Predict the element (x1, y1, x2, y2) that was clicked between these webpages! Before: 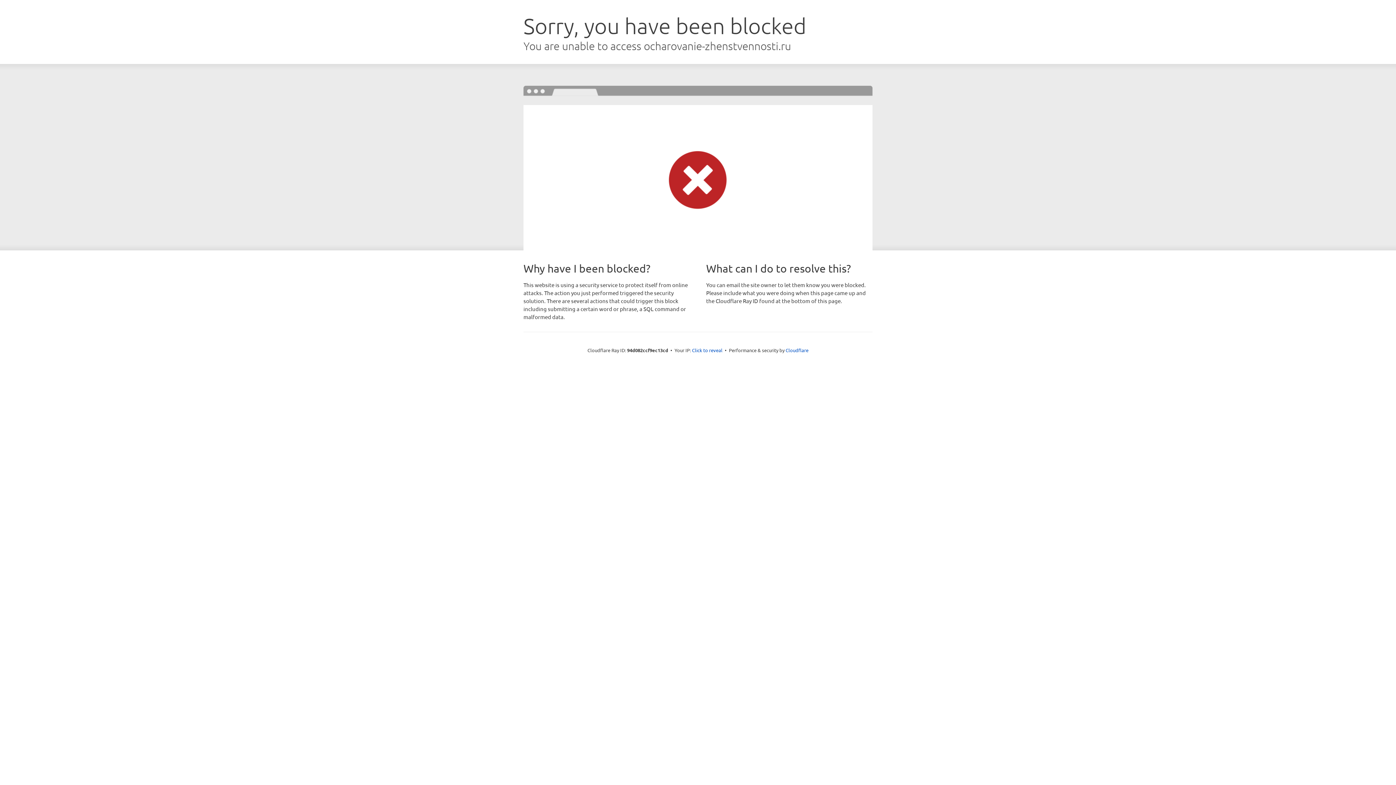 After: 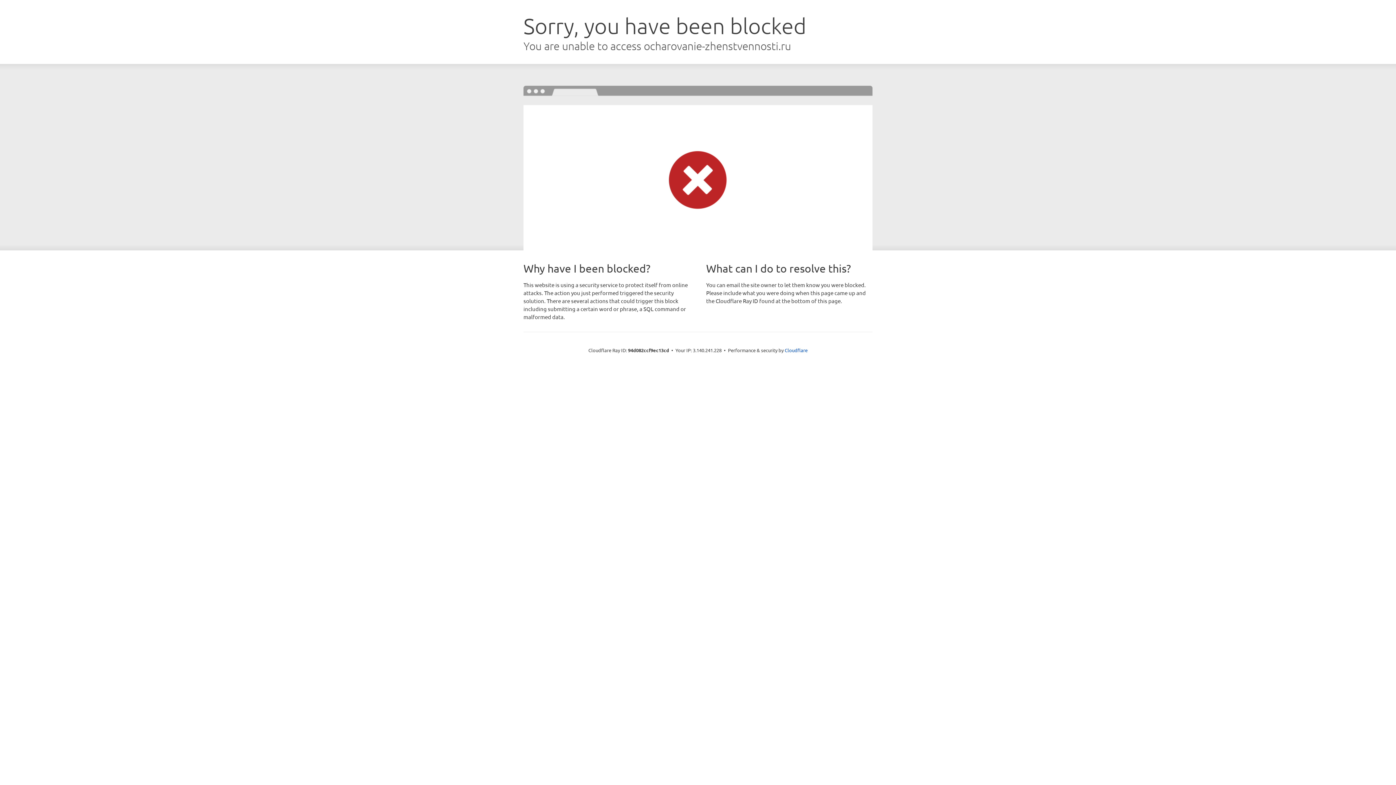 Action: bbox: (692, 346, 722, 353) label: Click to reveal